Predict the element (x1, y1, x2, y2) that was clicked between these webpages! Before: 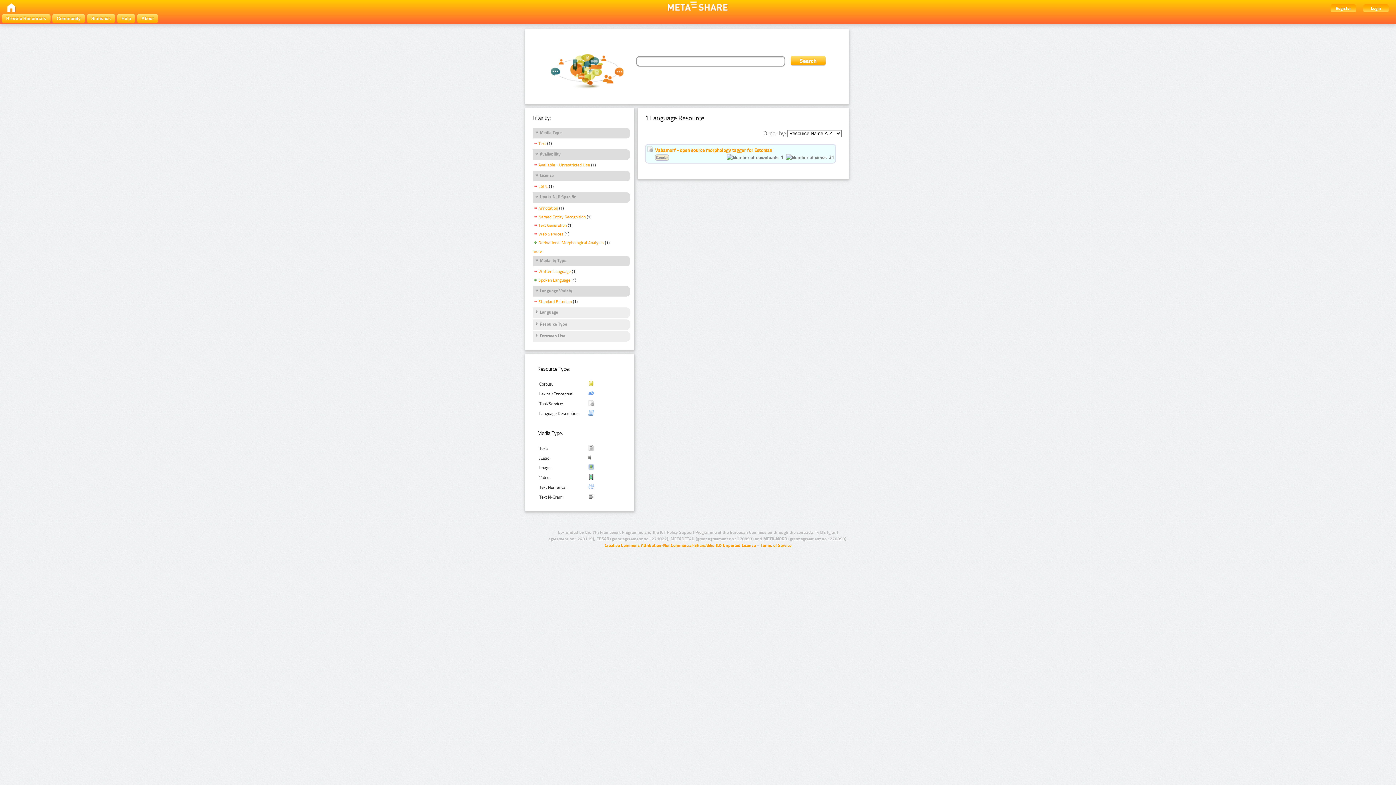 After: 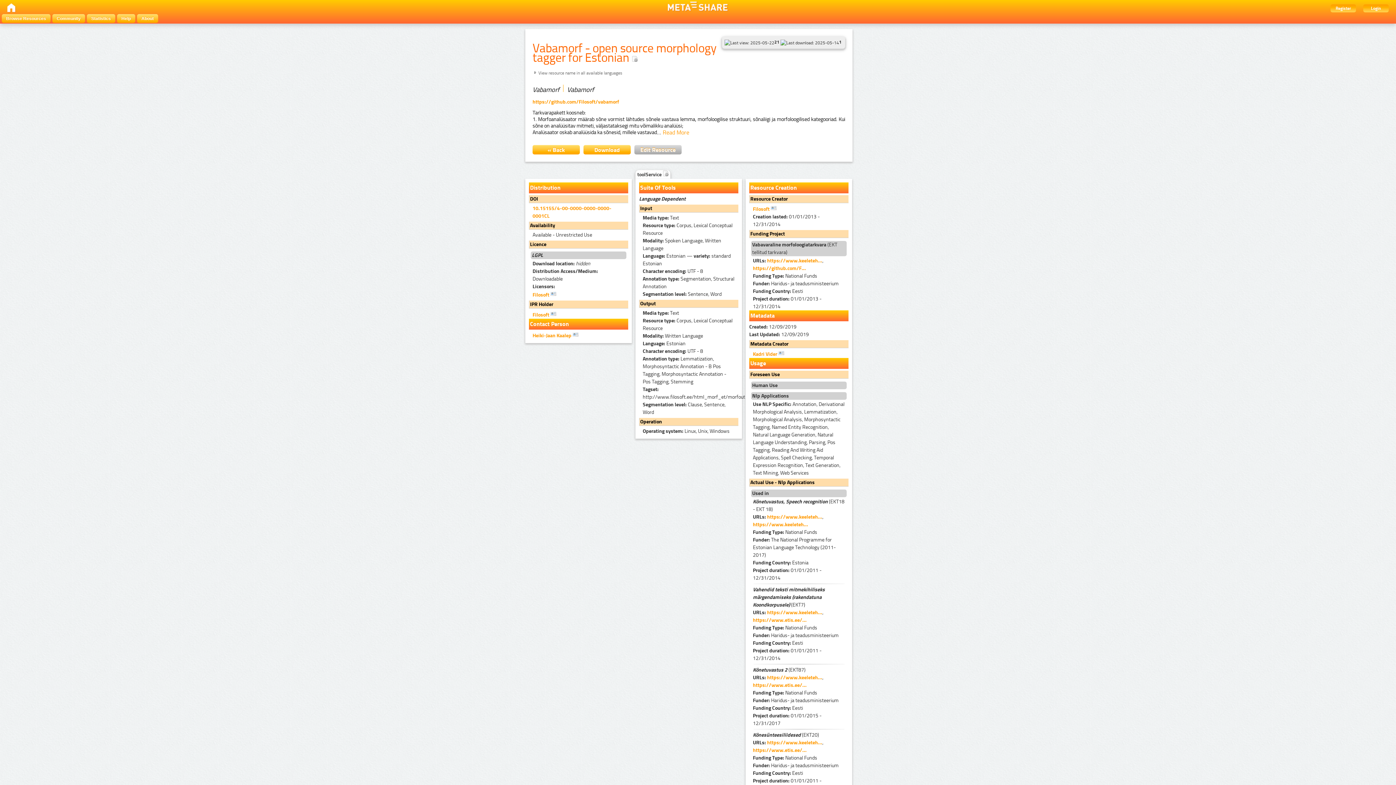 Action: label: Vabamorf - open source morphology tagger for Estonian bbox: (655, 147, 772, 153)